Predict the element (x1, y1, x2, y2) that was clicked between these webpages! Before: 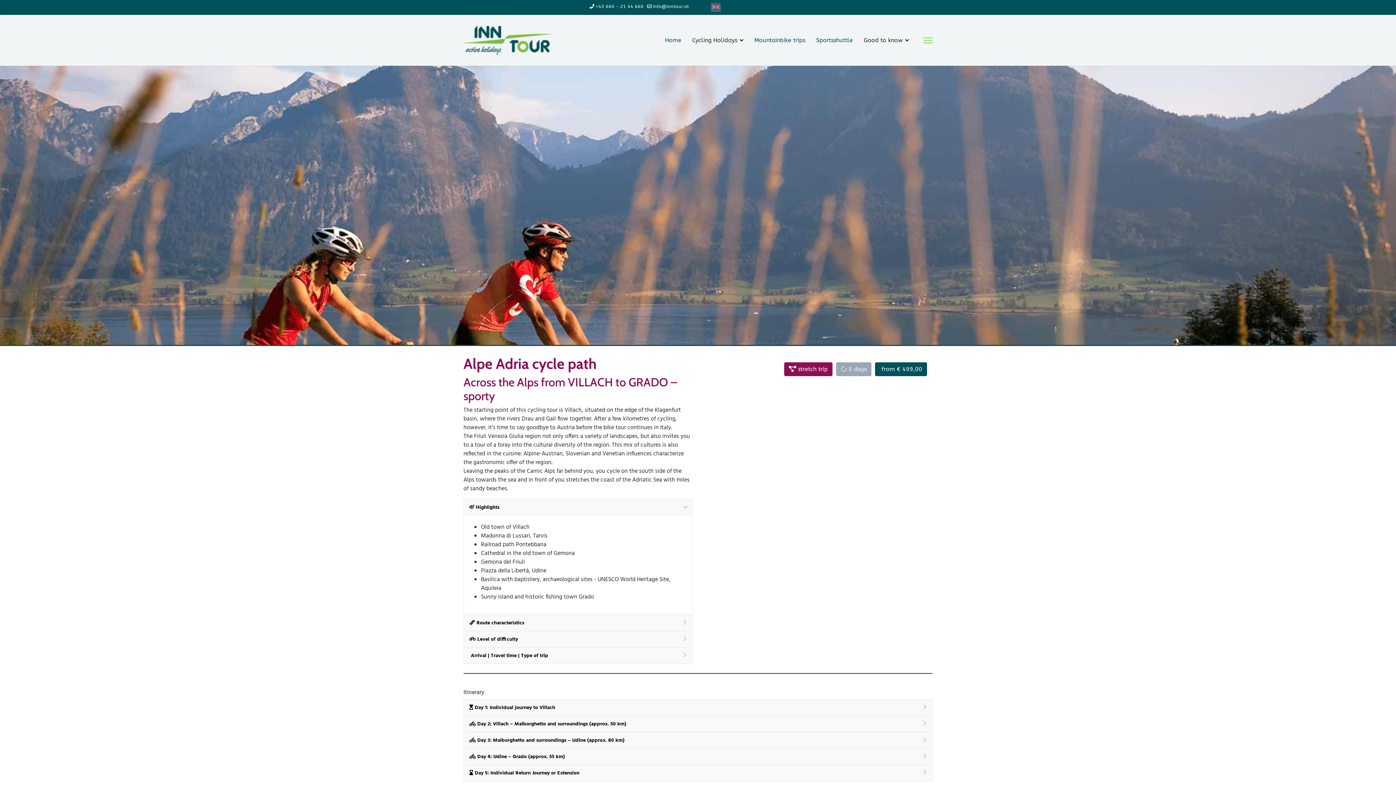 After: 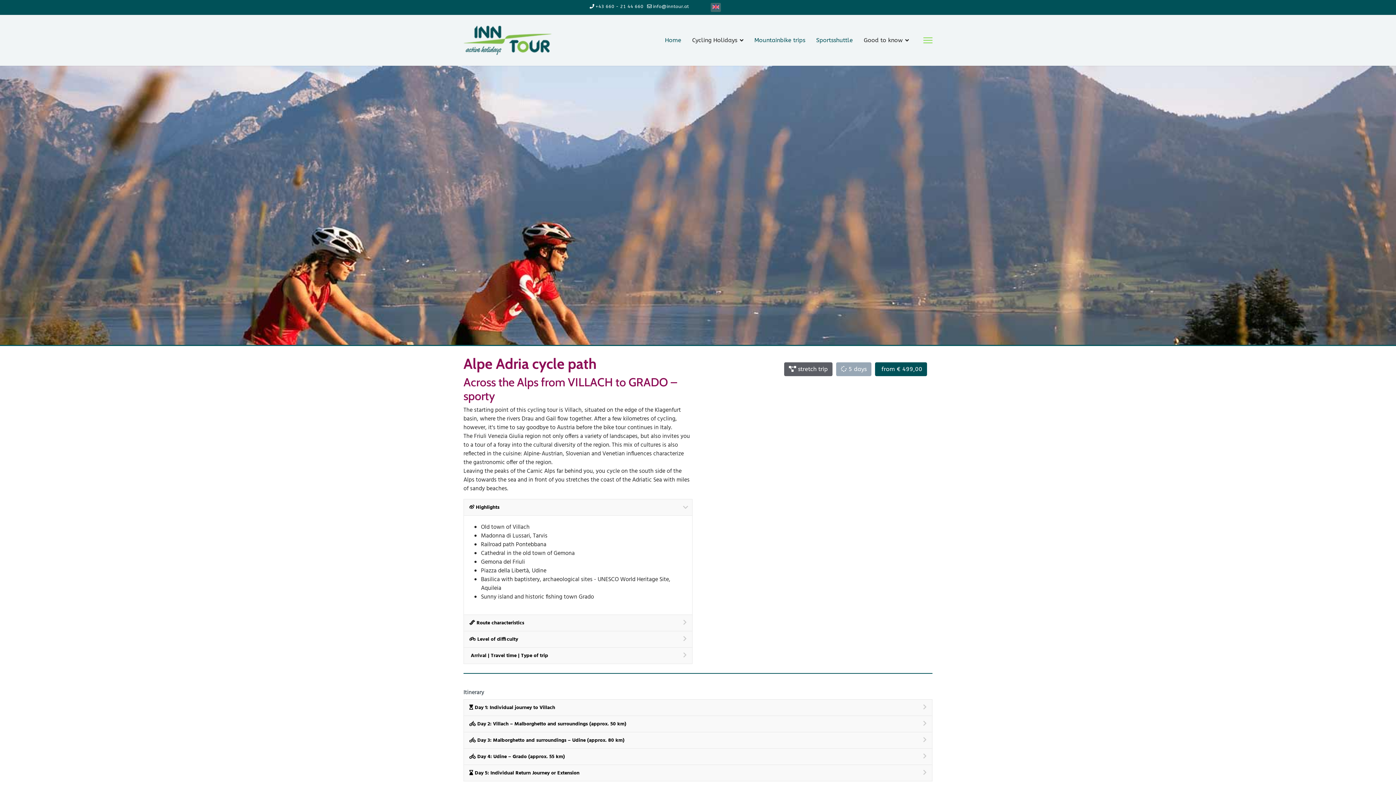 Action: label:  stretch trip bbox: (784, 362, 832, 376)